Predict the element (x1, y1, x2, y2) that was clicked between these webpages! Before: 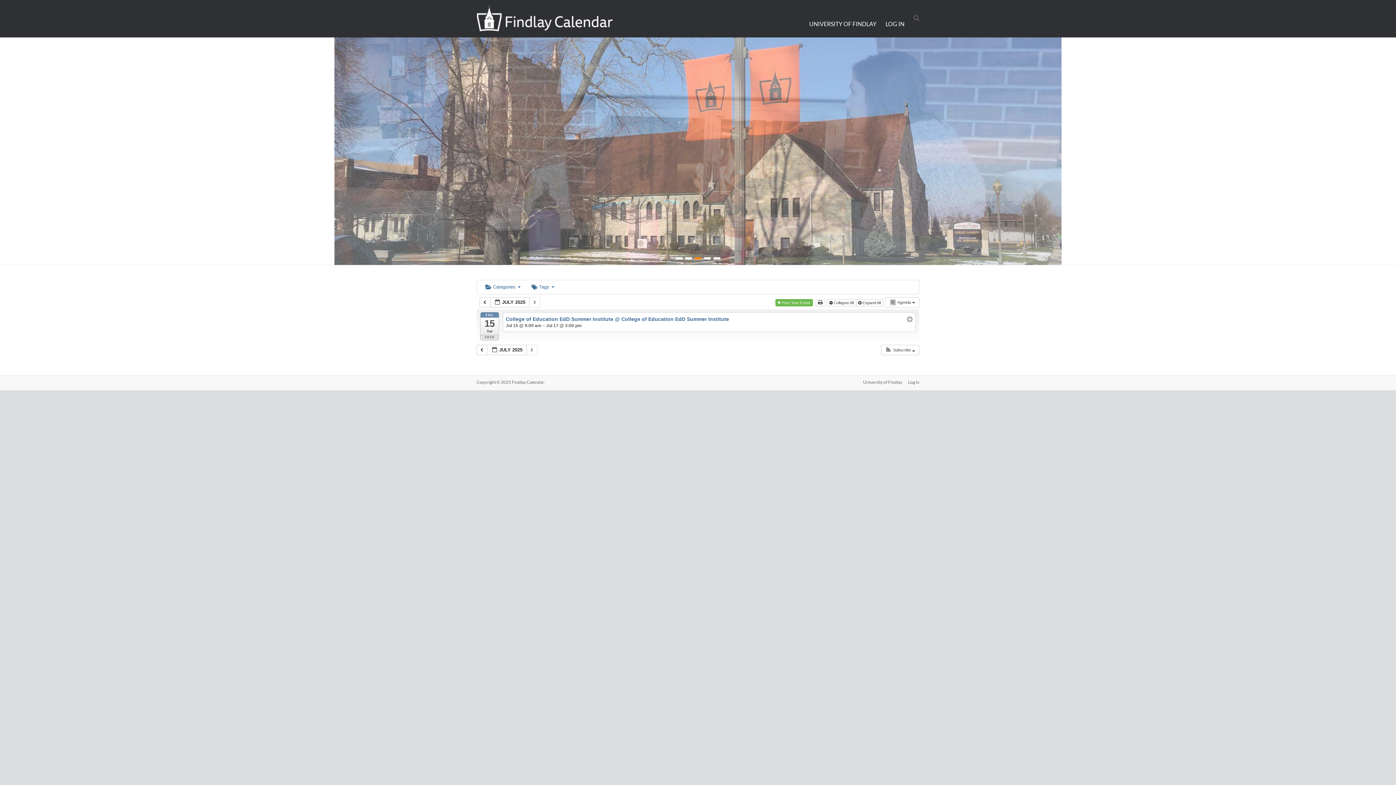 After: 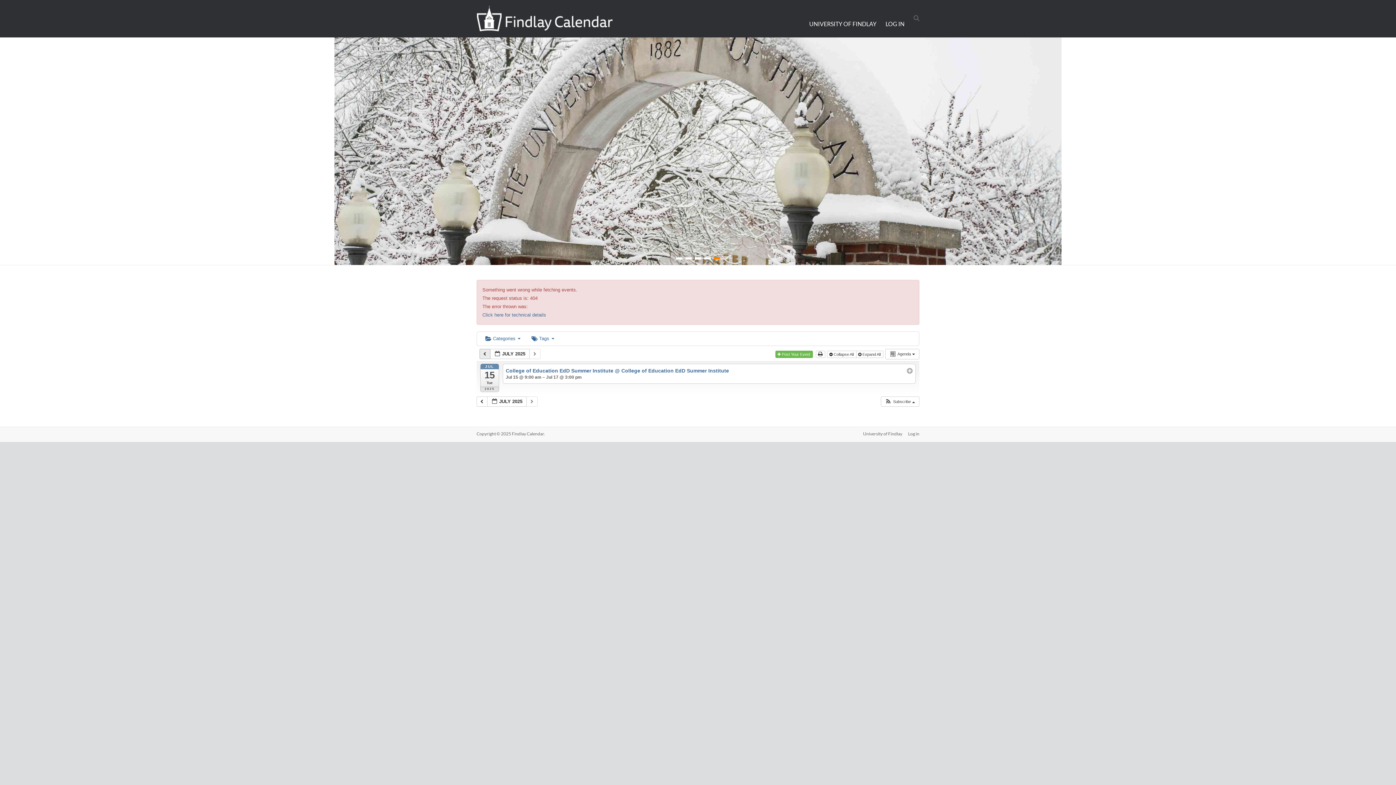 Action: bbox: (479, 297, 490, 307) label:  